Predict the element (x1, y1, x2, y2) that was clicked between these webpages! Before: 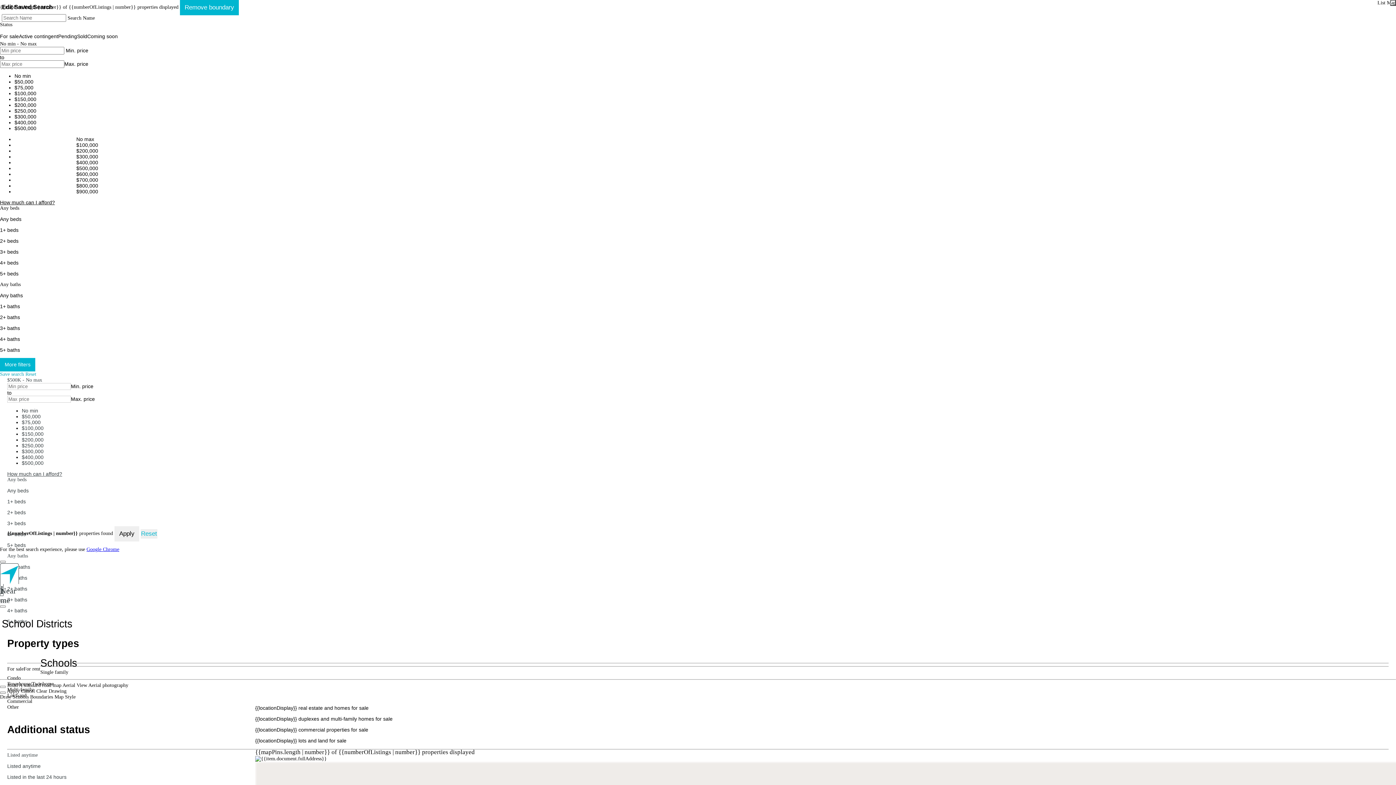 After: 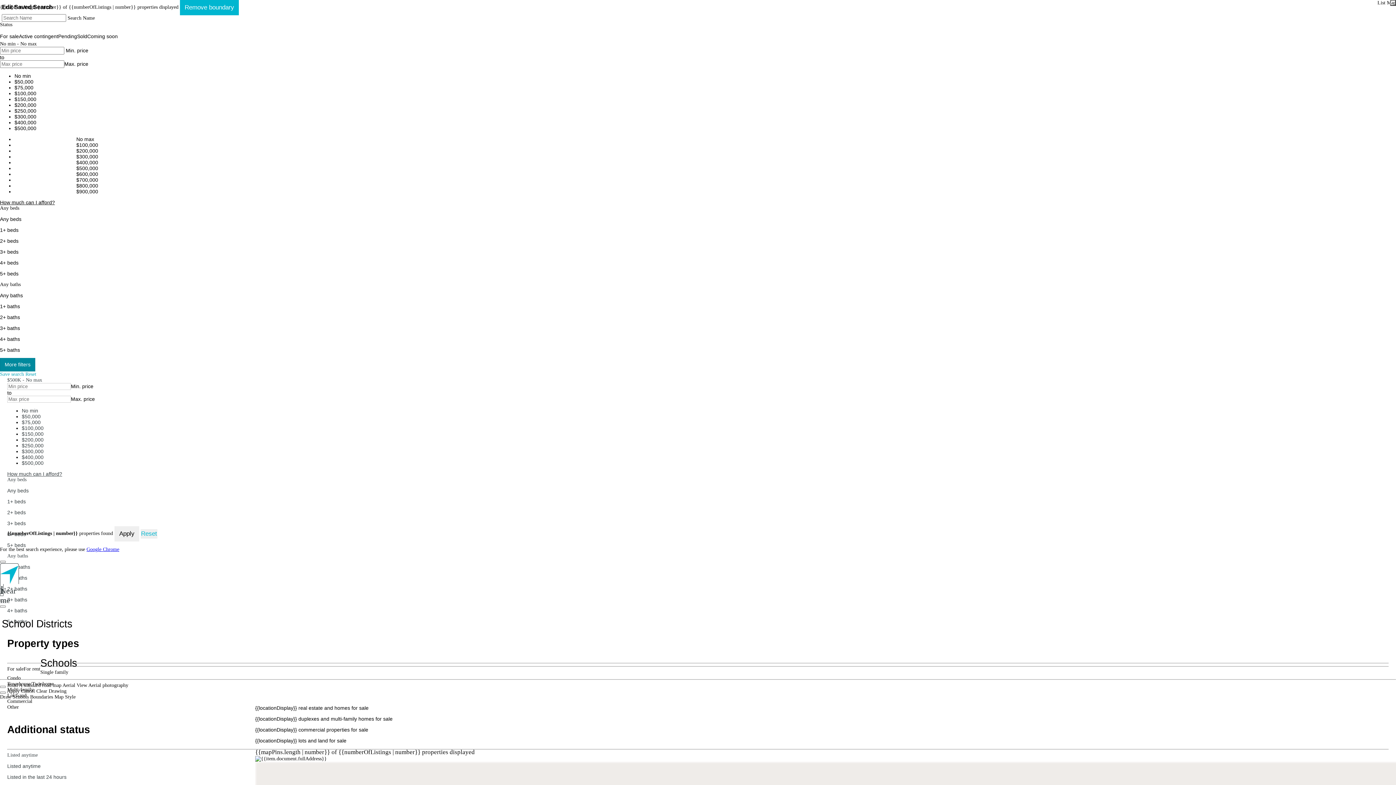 Action: label: More filters bbox: (0, 358, 35, 371)